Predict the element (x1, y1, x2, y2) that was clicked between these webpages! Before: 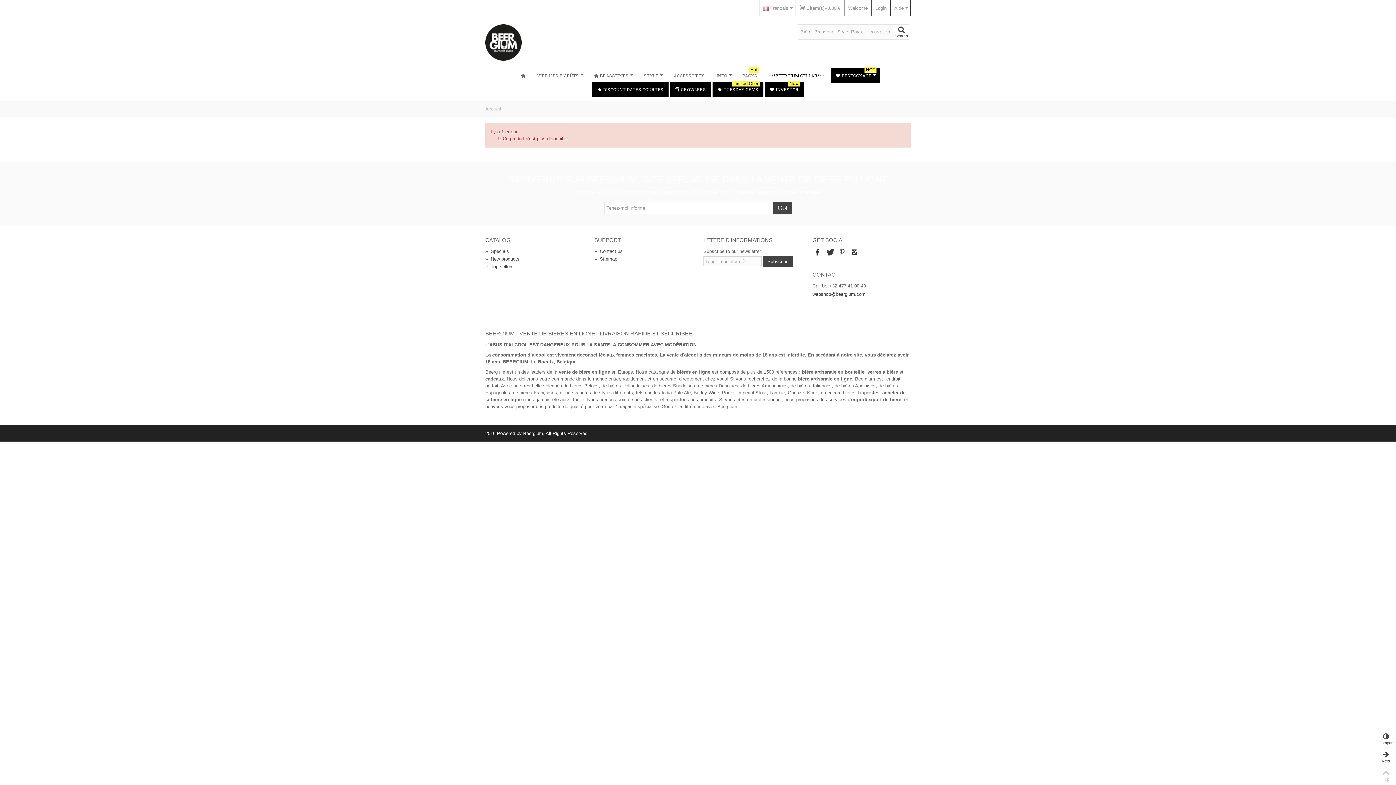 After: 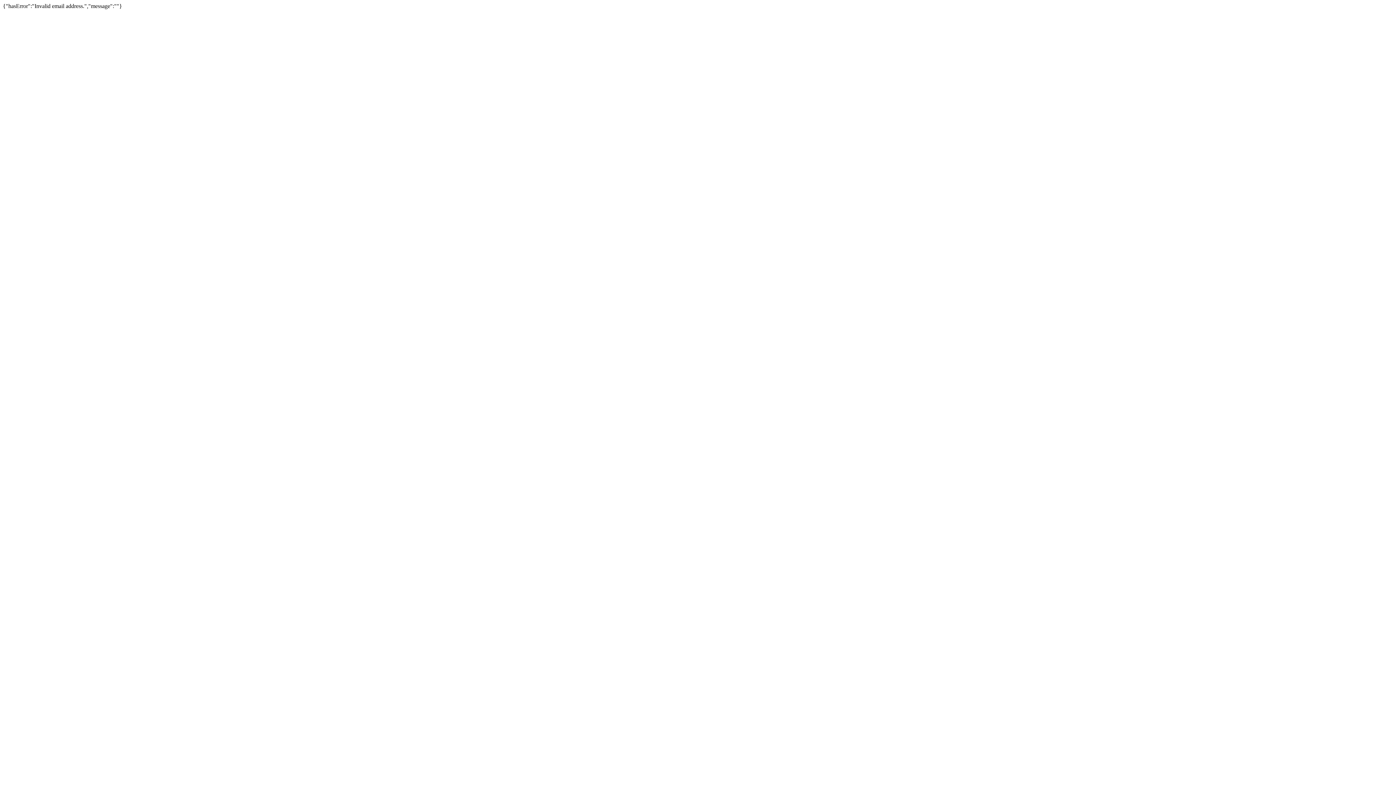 Action: label: Go! bbox: (773, 201, 792, 214)